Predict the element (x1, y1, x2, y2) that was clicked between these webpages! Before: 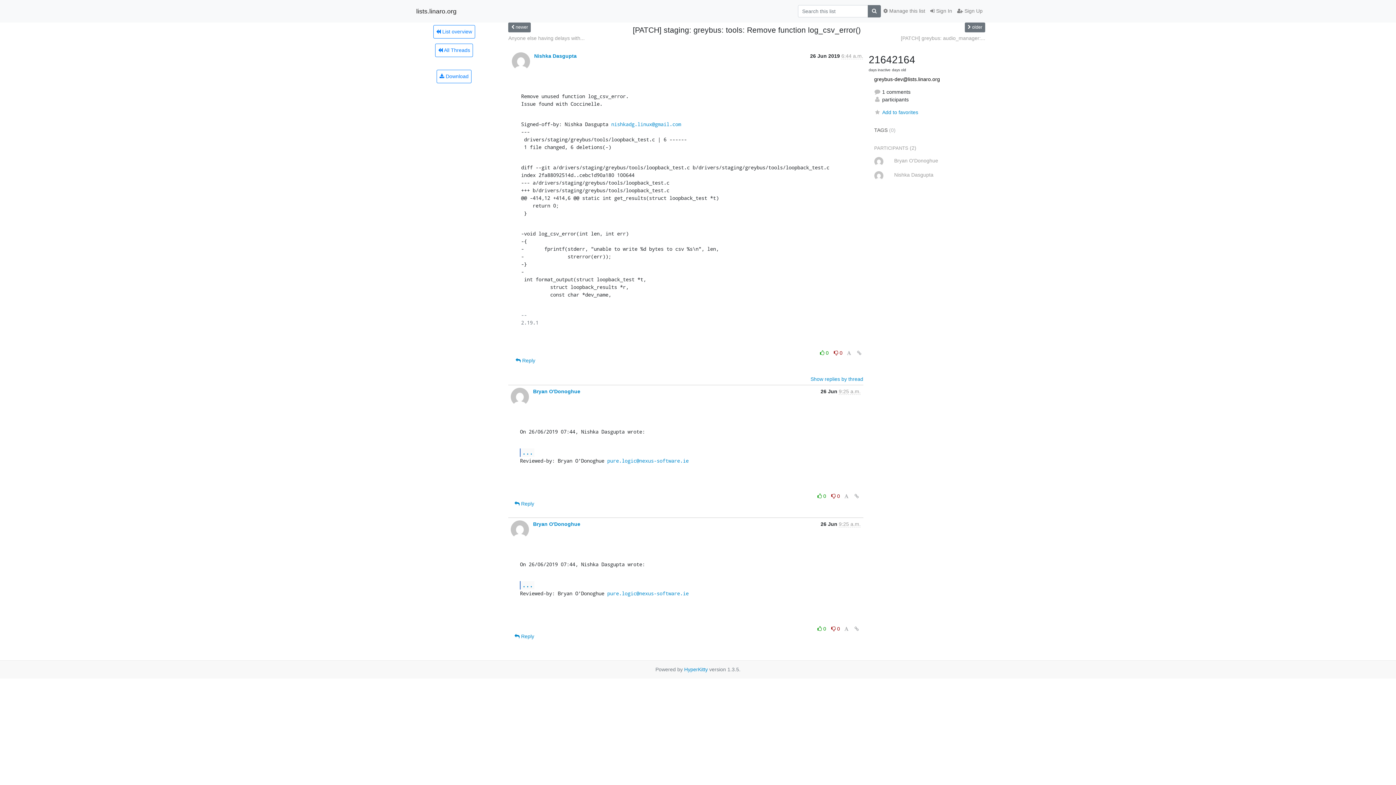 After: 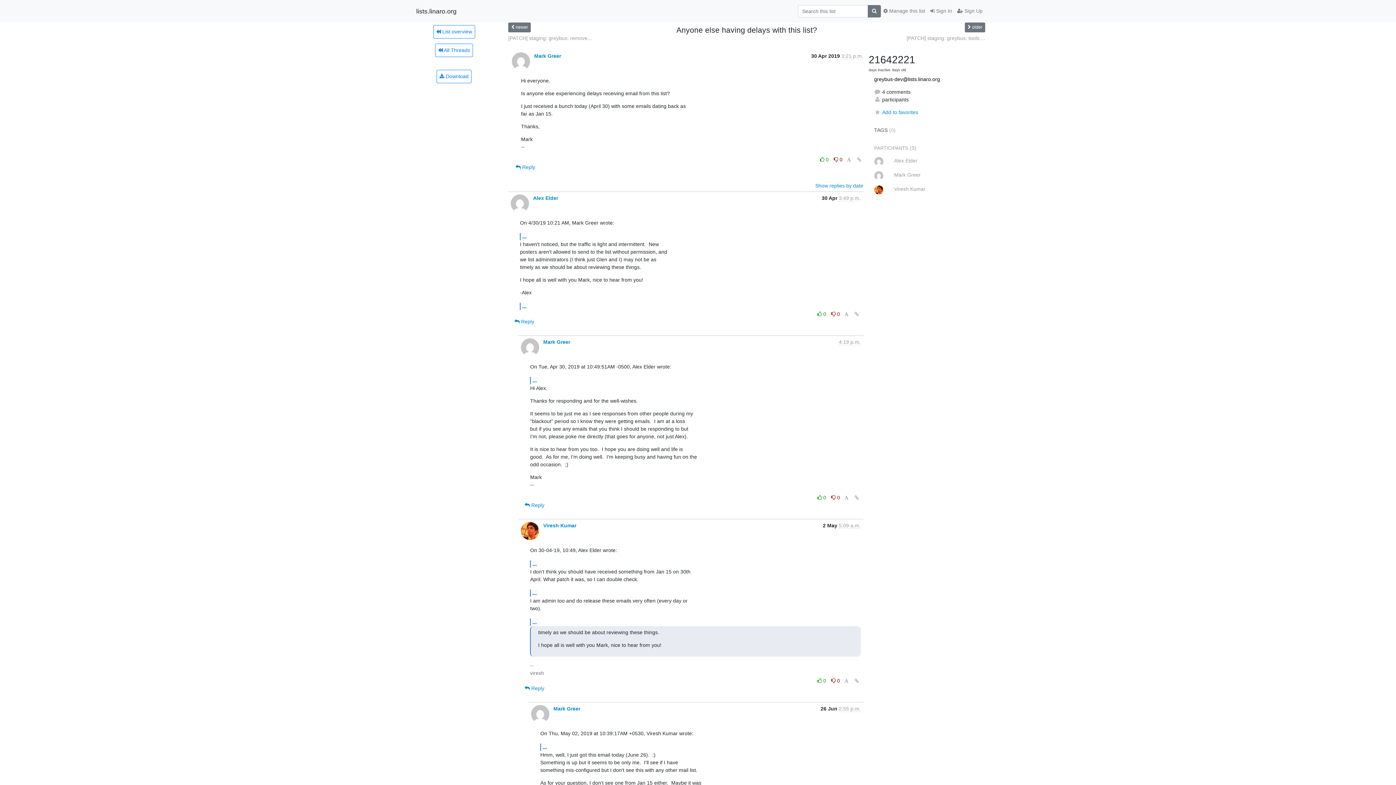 Action: label: Anyone else having delays with... bbox: (508, 35, 584, 40)